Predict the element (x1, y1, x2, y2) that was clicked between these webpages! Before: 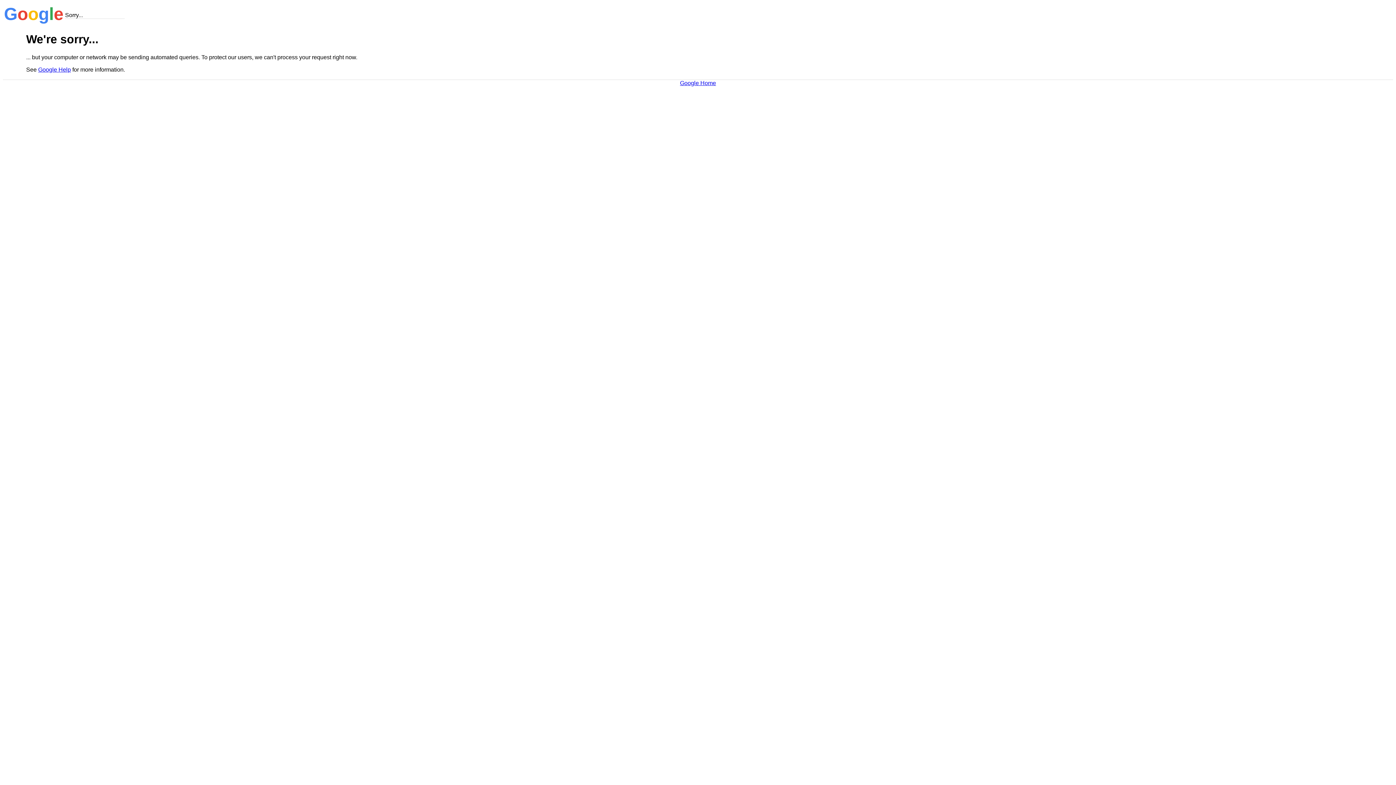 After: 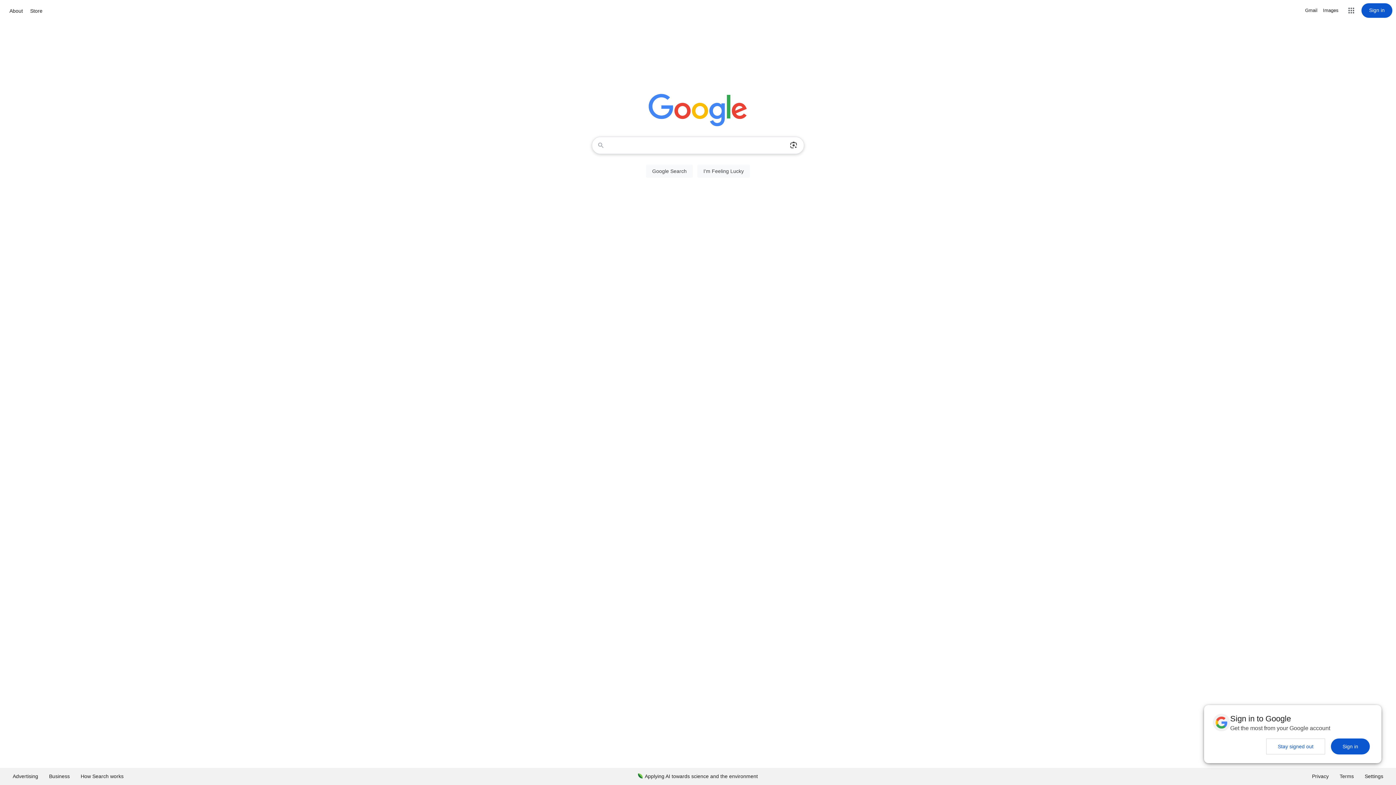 Action: label: Google Home bbox: (680, 79, 716, 86)